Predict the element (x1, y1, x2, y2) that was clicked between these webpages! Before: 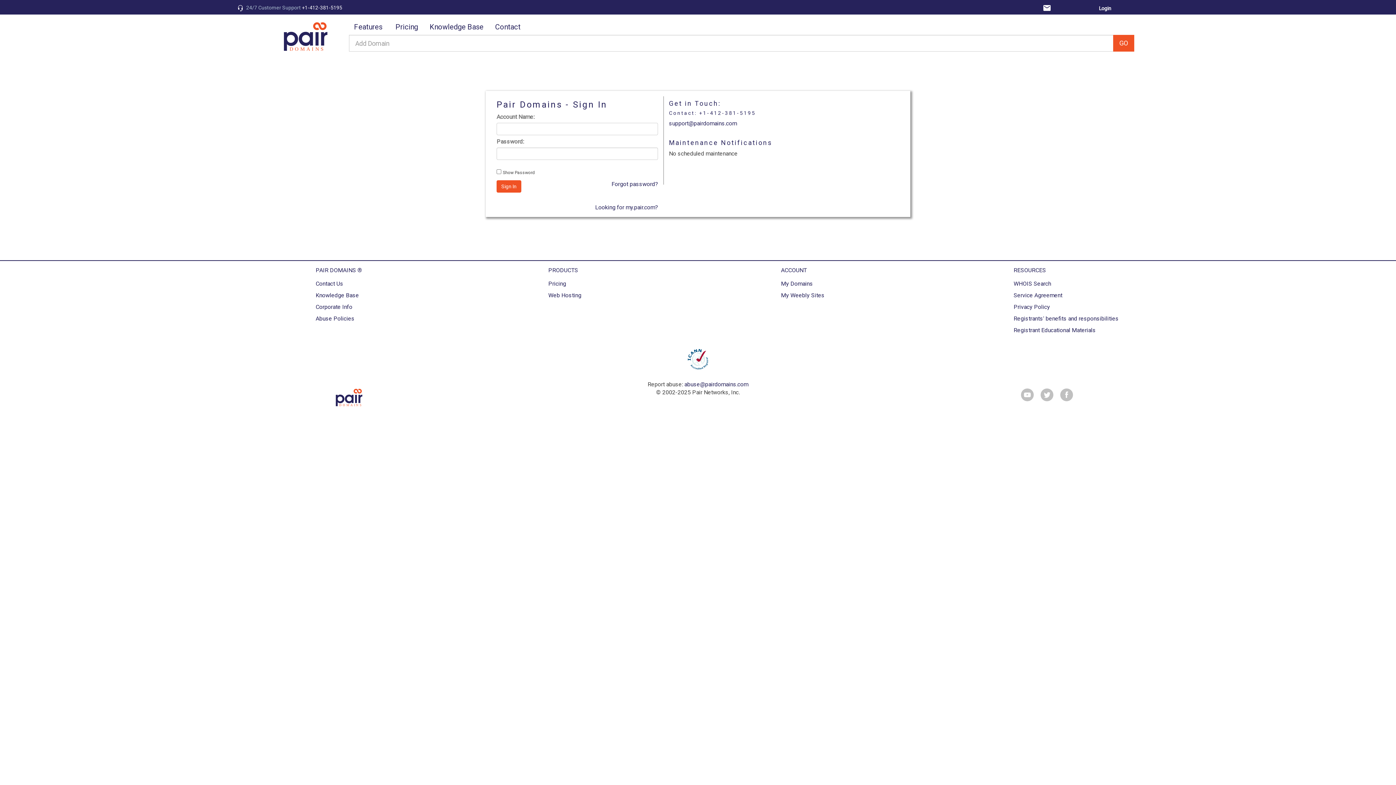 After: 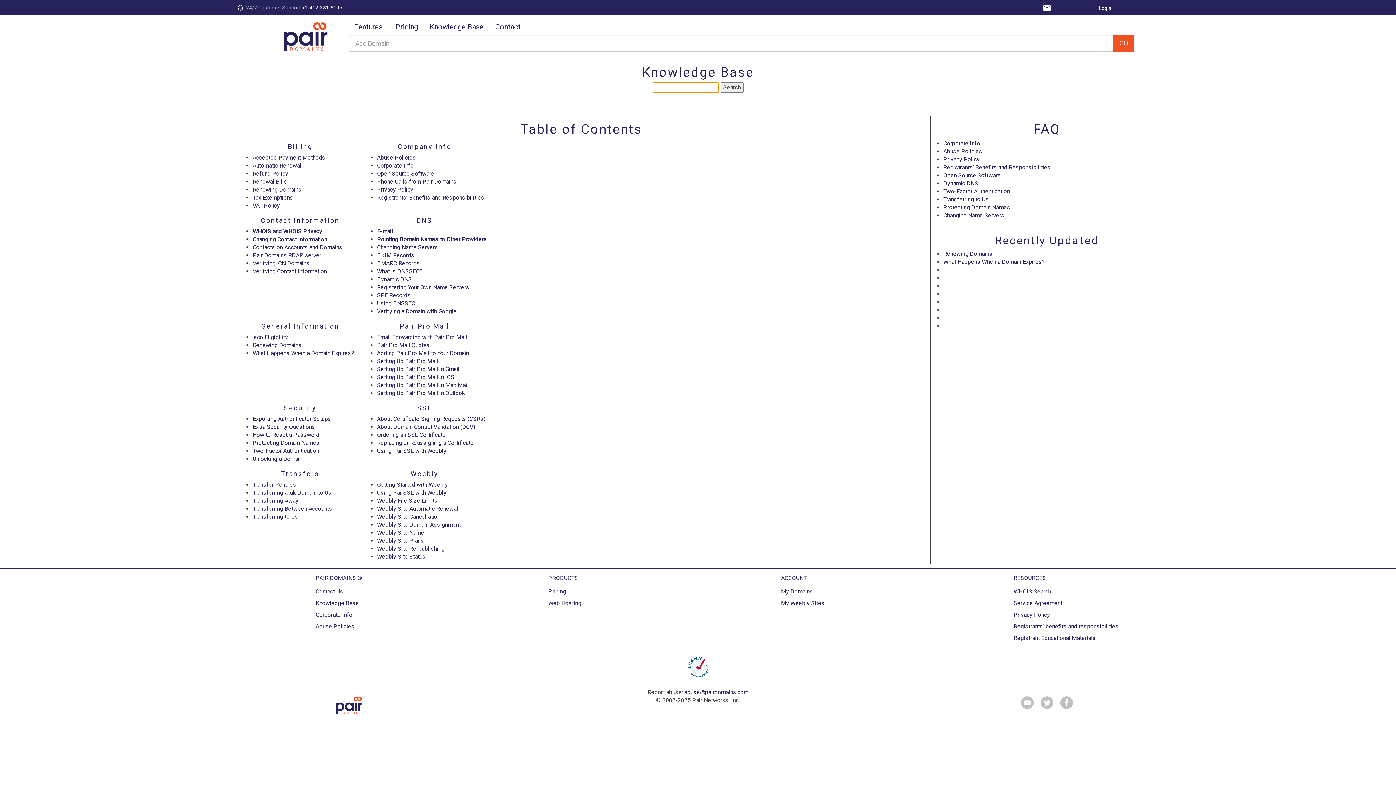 Action: label: Knowledge Base bbox: (424, 22, 488, 31)